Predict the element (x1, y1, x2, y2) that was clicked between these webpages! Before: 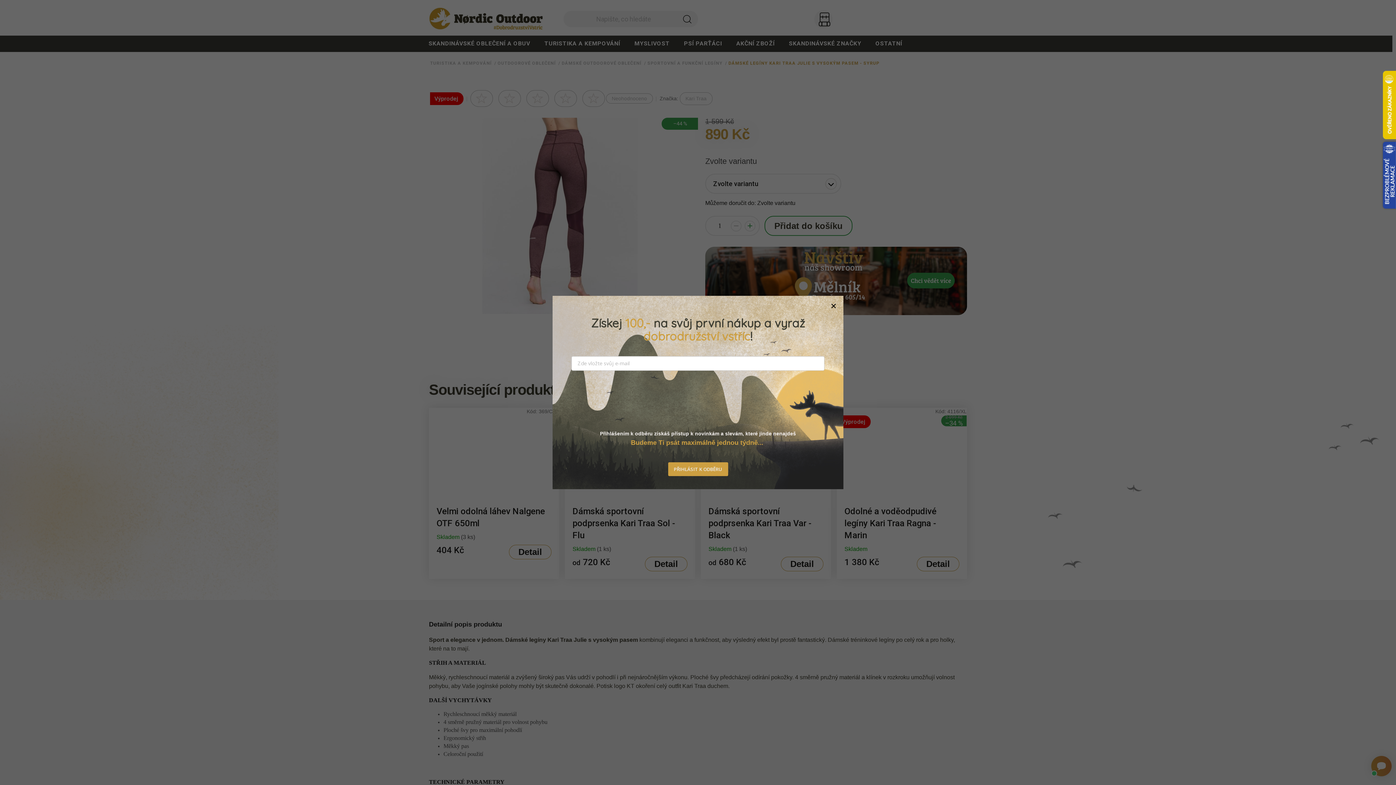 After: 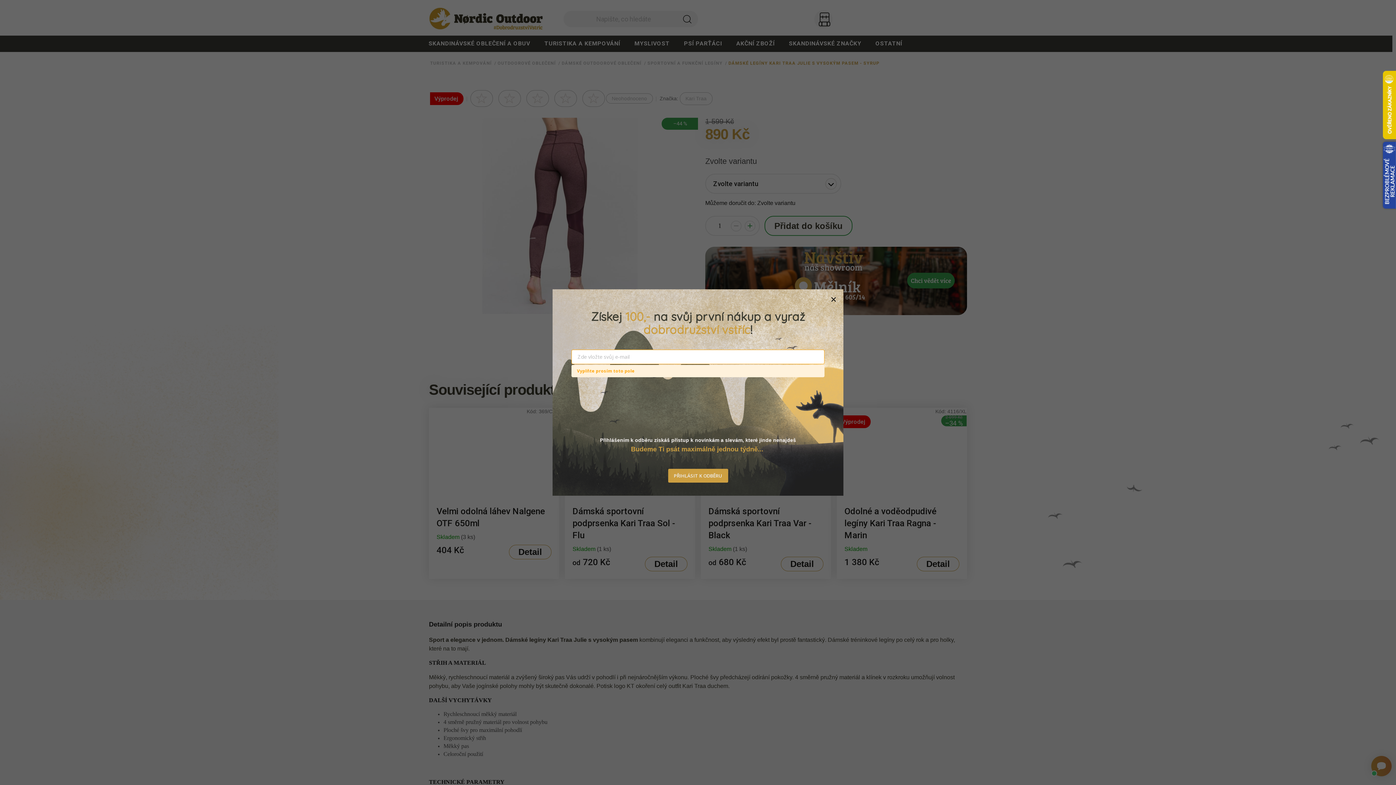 Action: label: PŘIHLÁSIT K ODBĚRU bbox: (668, 462, 728, 476)